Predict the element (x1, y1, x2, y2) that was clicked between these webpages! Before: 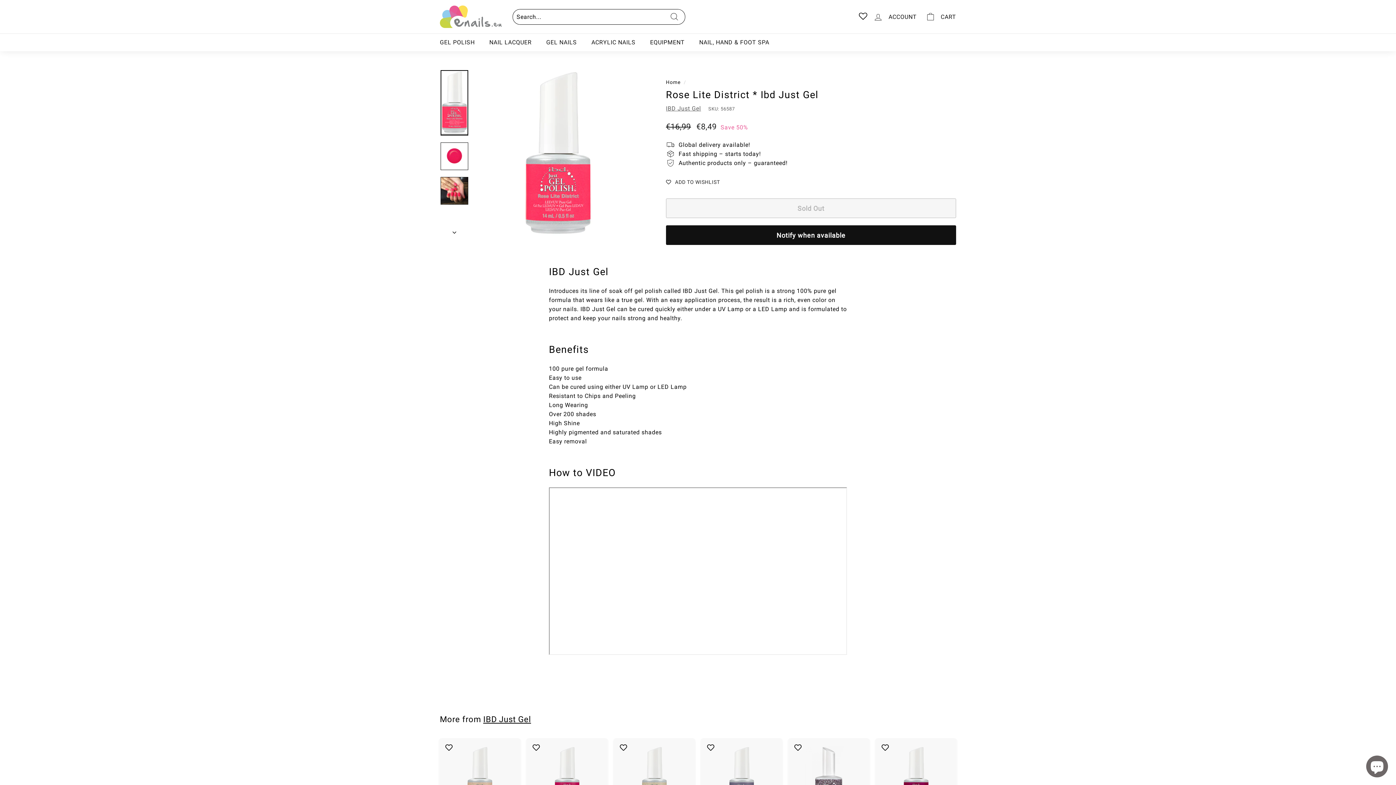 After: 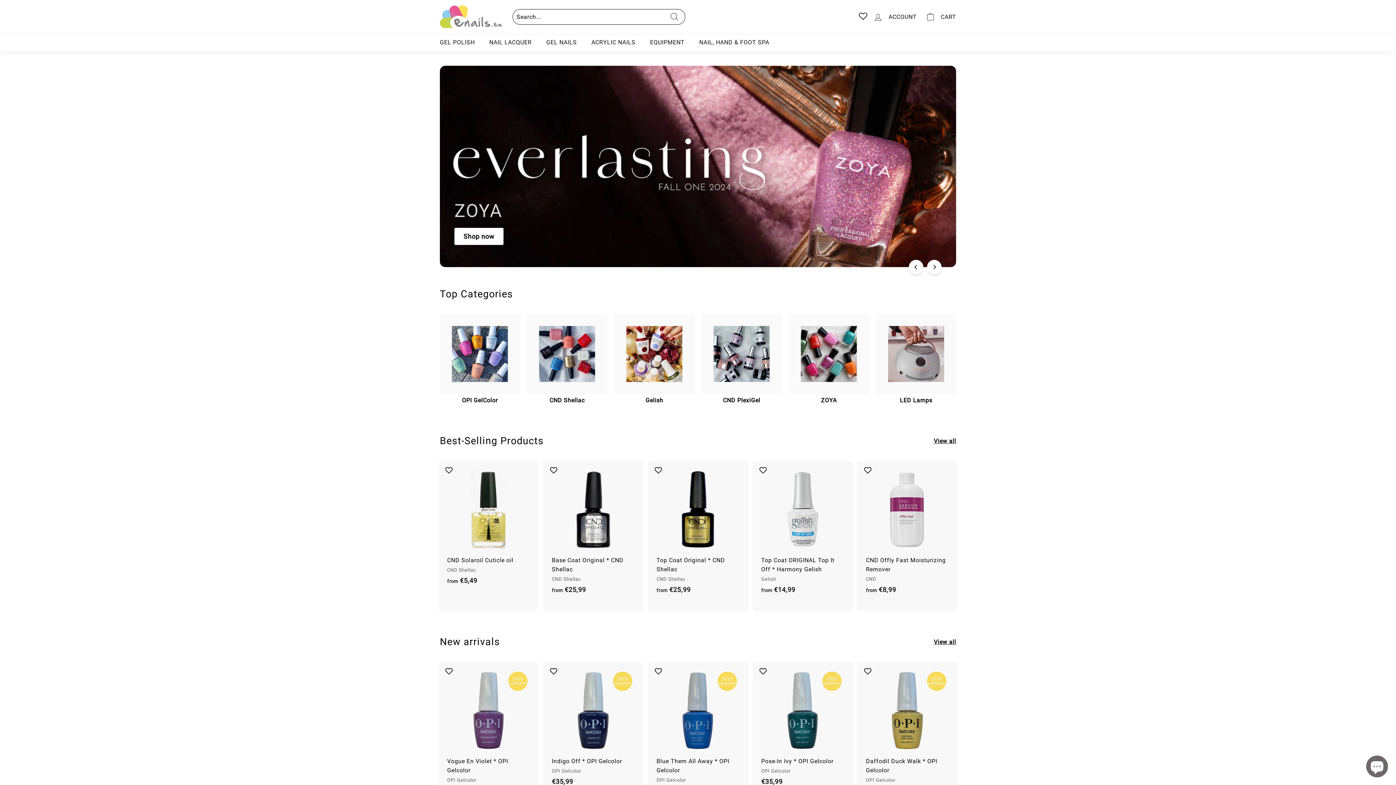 Action: bbox: (440, 5, 501, 28)